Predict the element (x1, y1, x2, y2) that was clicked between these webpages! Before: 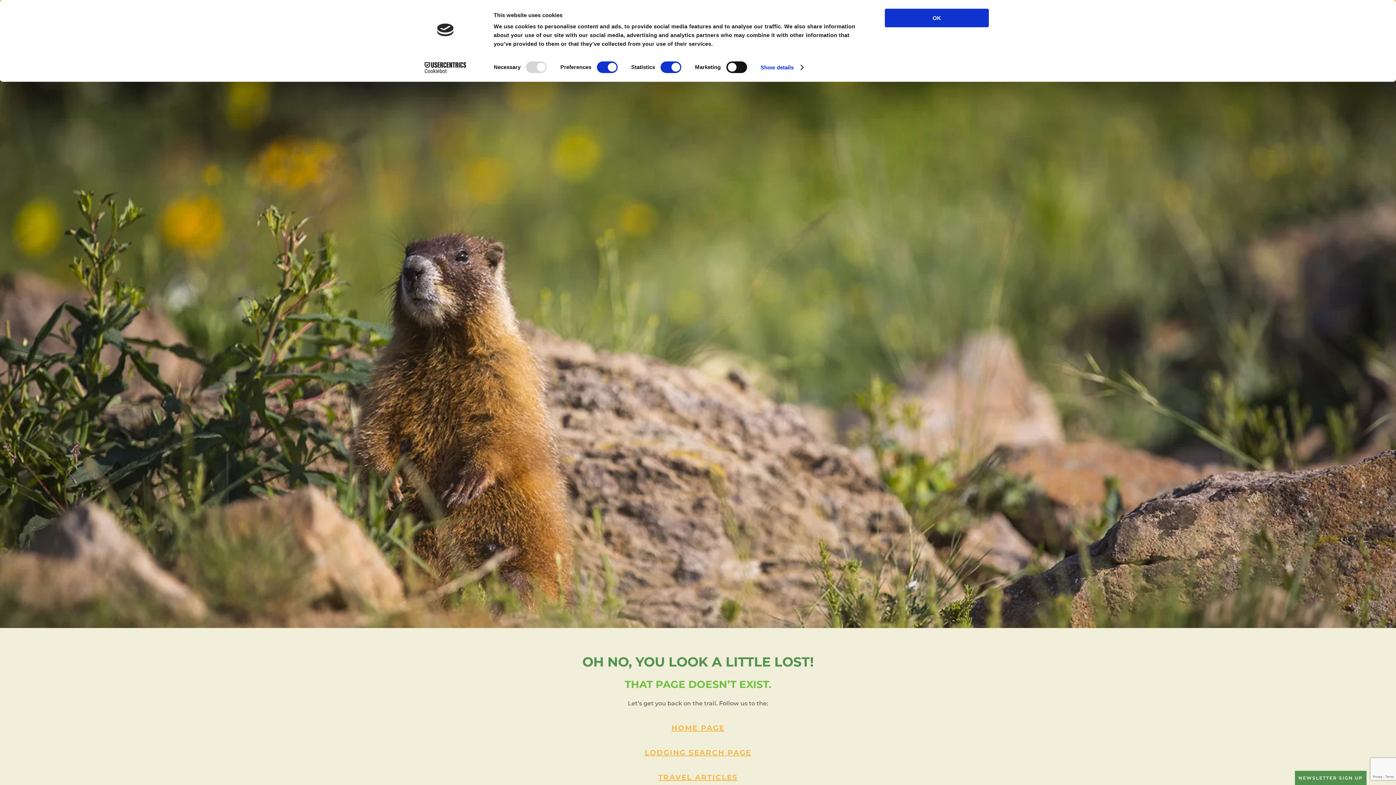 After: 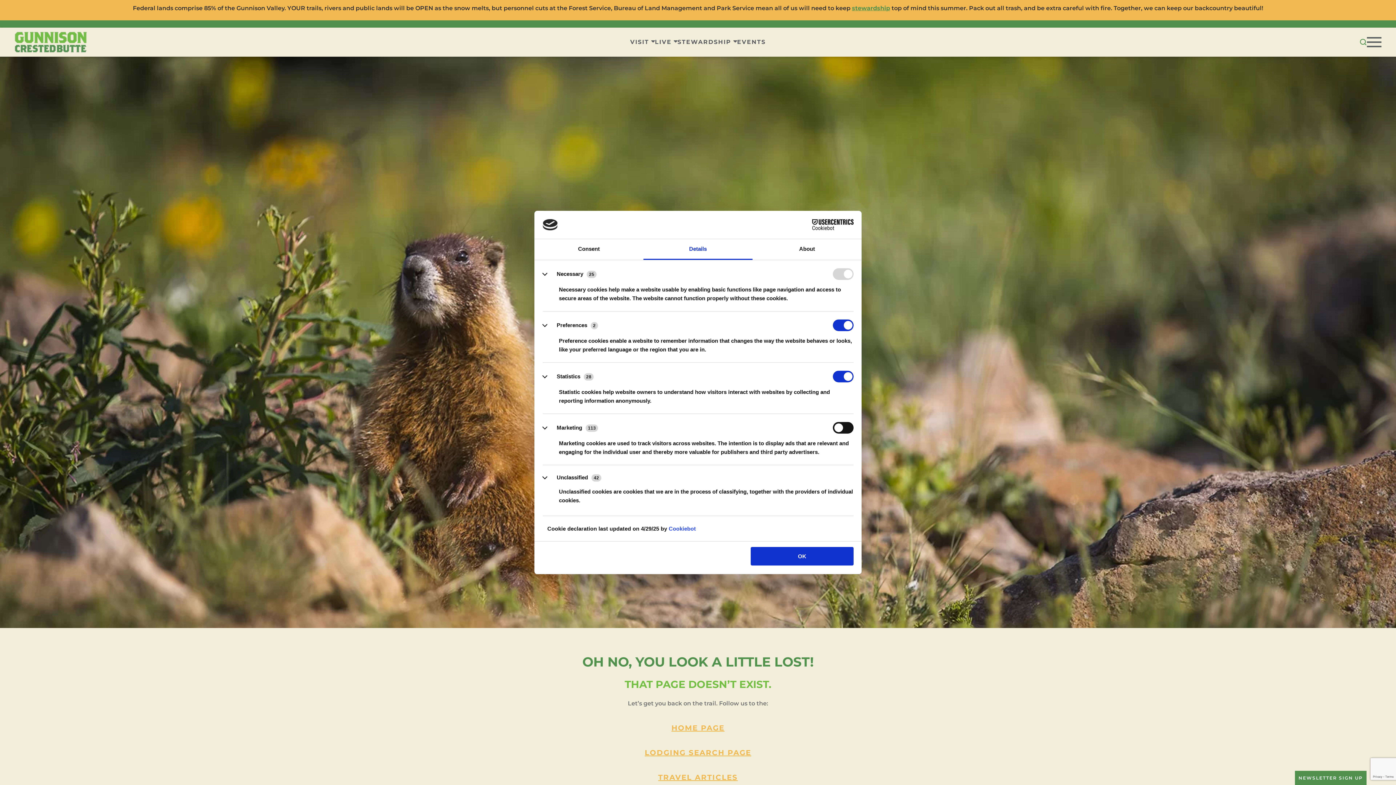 Action: bbox: (760, 62, 803, 73) label: Show details